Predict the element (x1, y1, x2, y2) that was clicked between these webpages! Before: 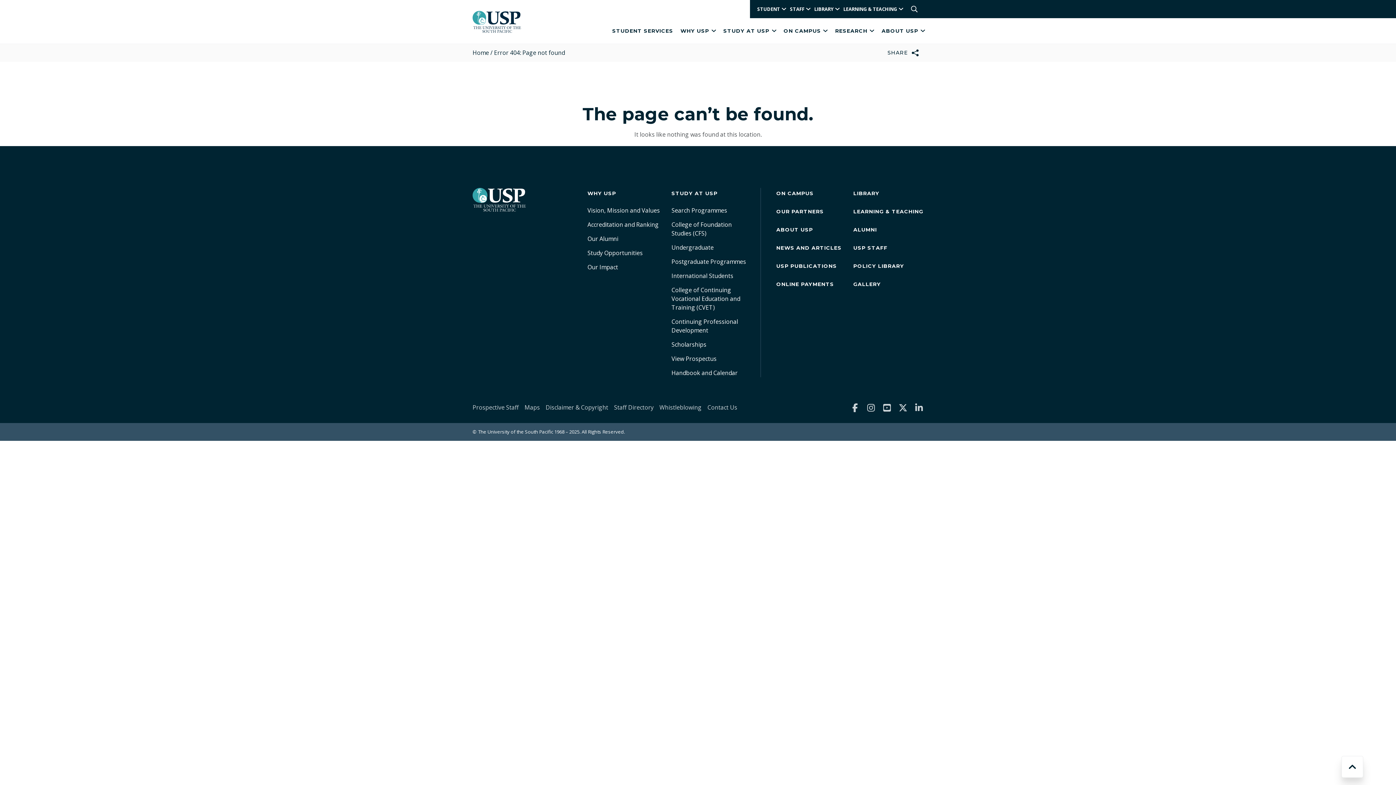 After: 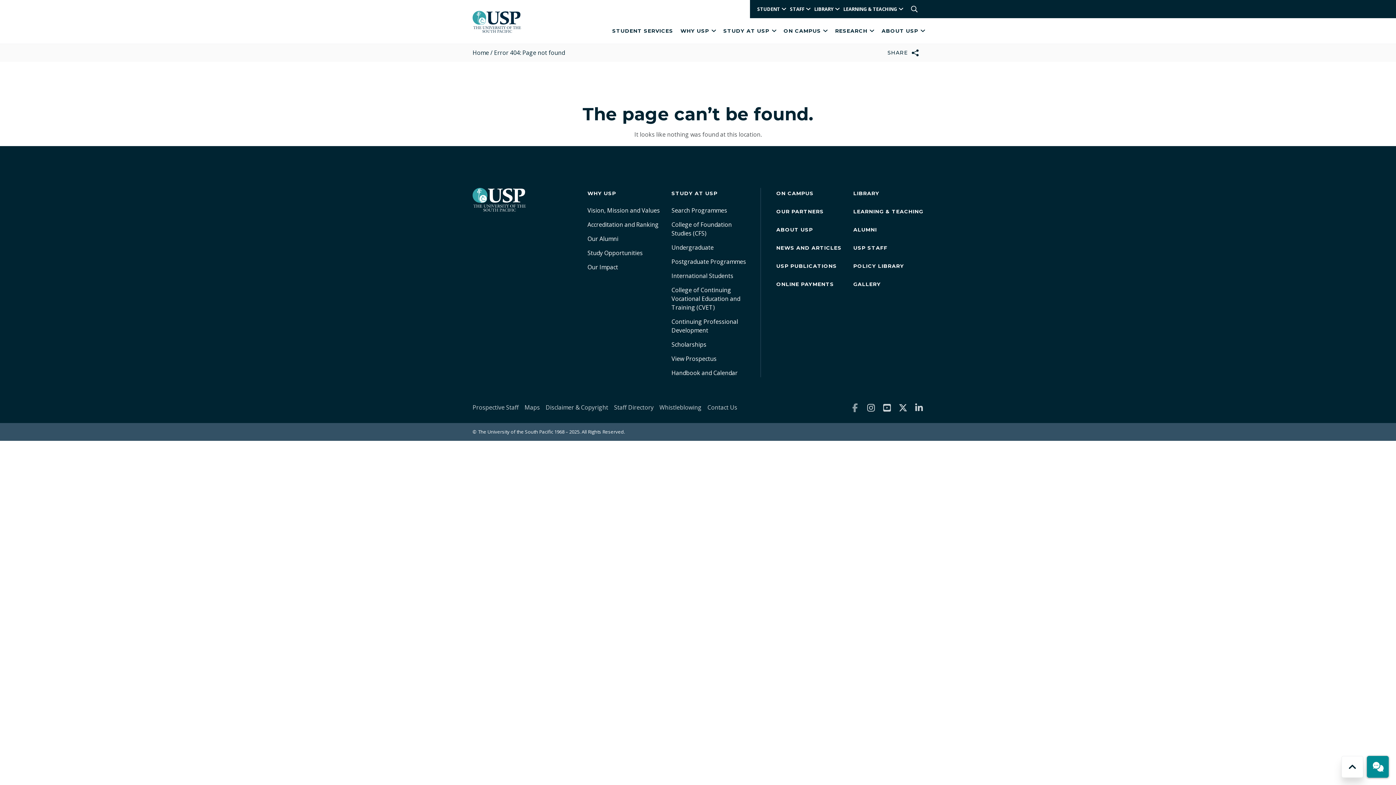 Action: bbox: (850, 402, 859, 412)